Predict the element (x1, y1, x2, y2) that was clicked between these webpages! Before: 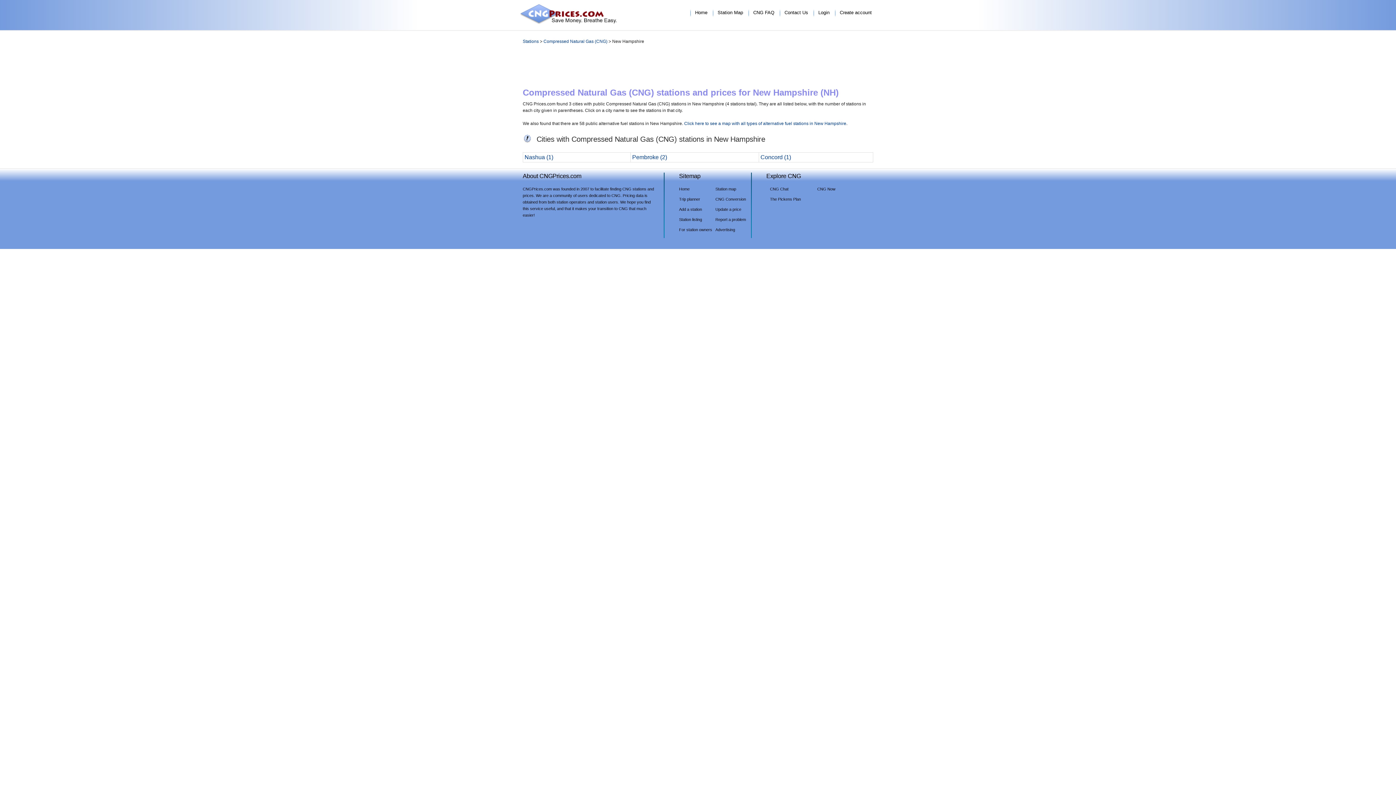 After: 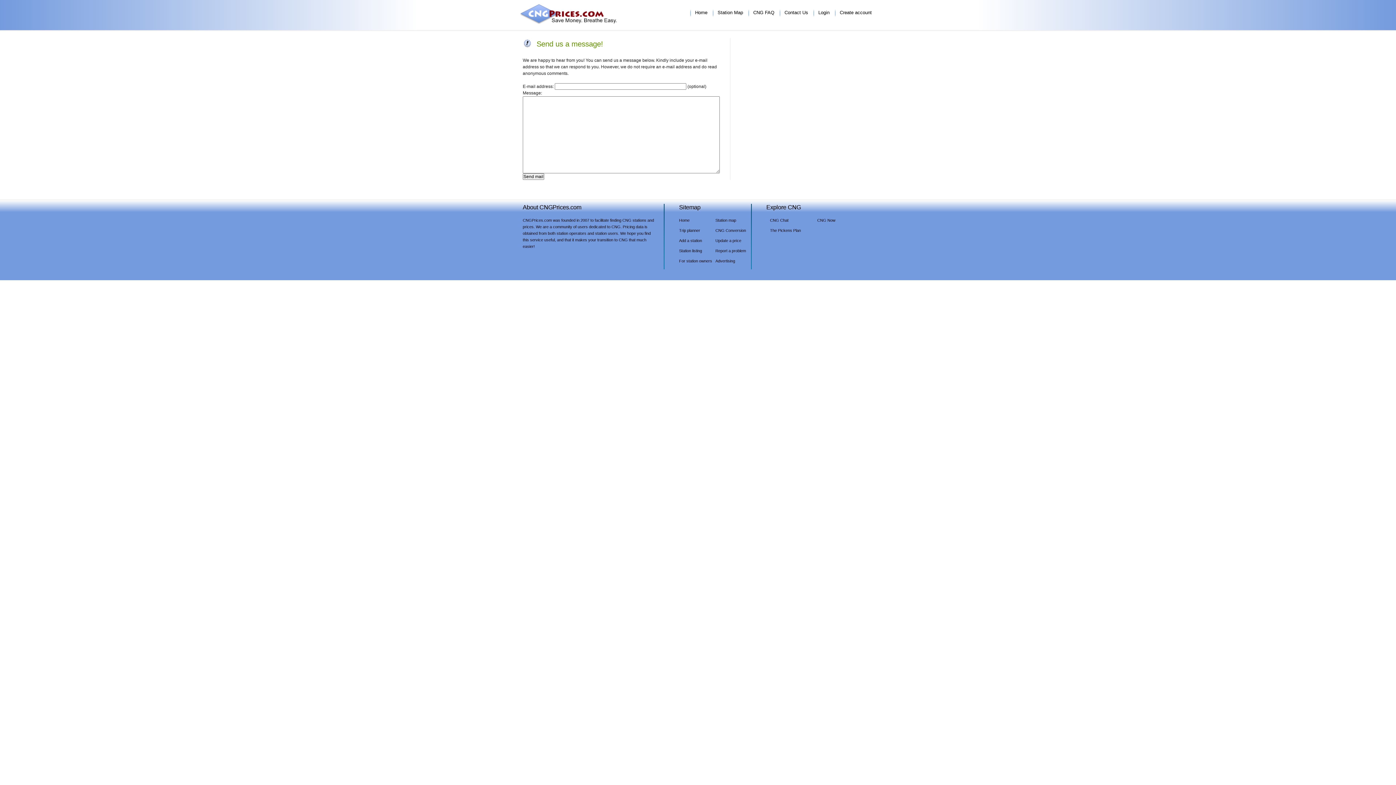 Action: bbox: (779, 9, 813, 16) label: Contact Us